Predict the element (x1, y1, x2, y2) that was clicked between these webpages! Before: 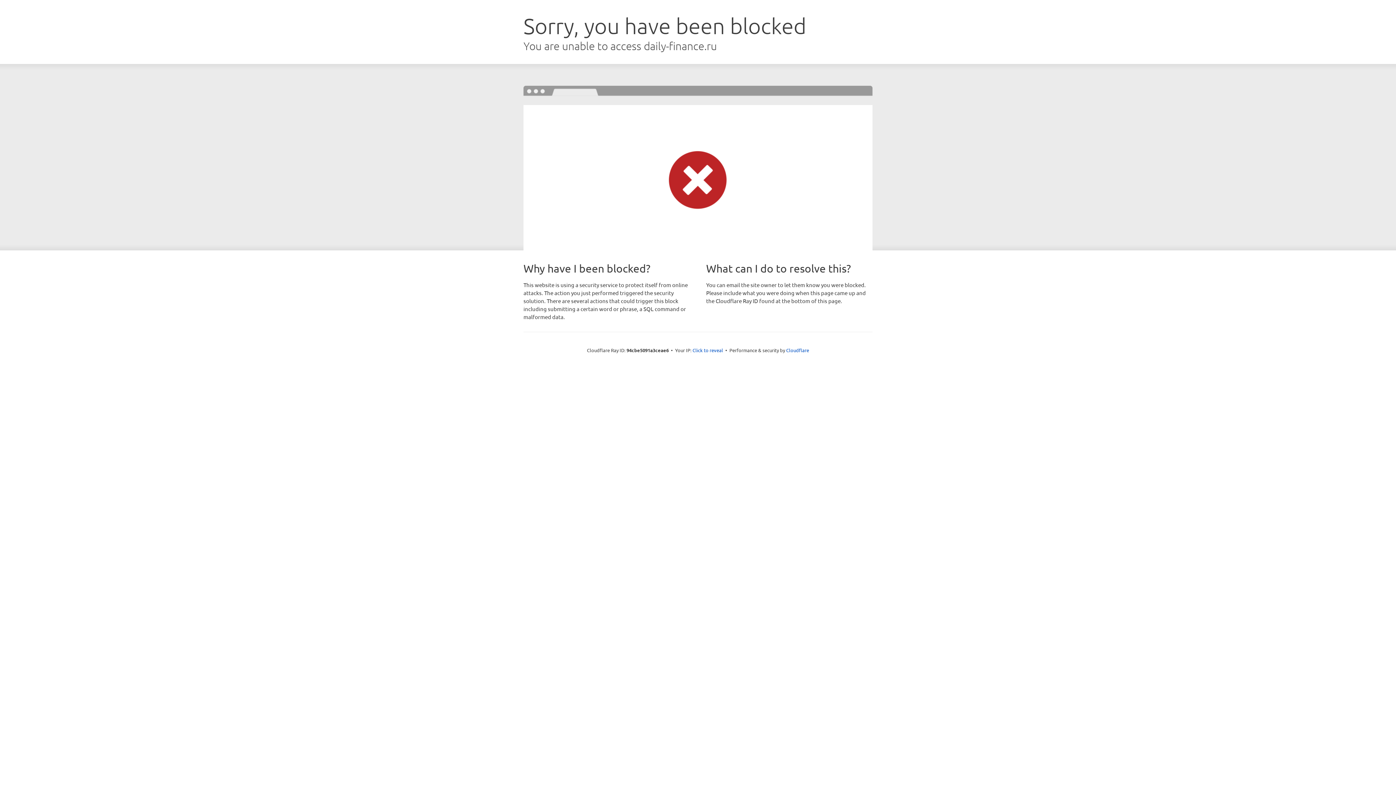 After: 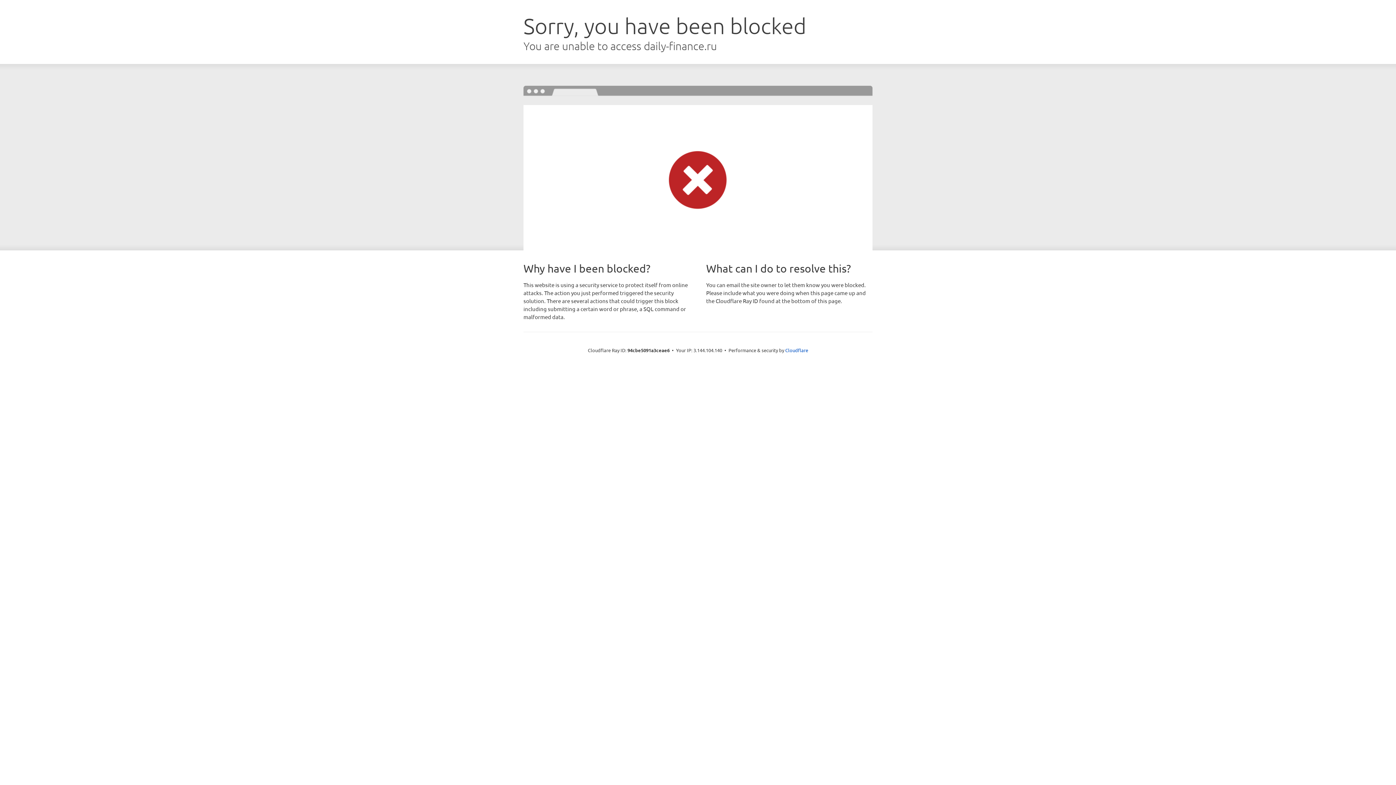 Action: label: Click to reveal bbox: (692, 346, 723, 353)